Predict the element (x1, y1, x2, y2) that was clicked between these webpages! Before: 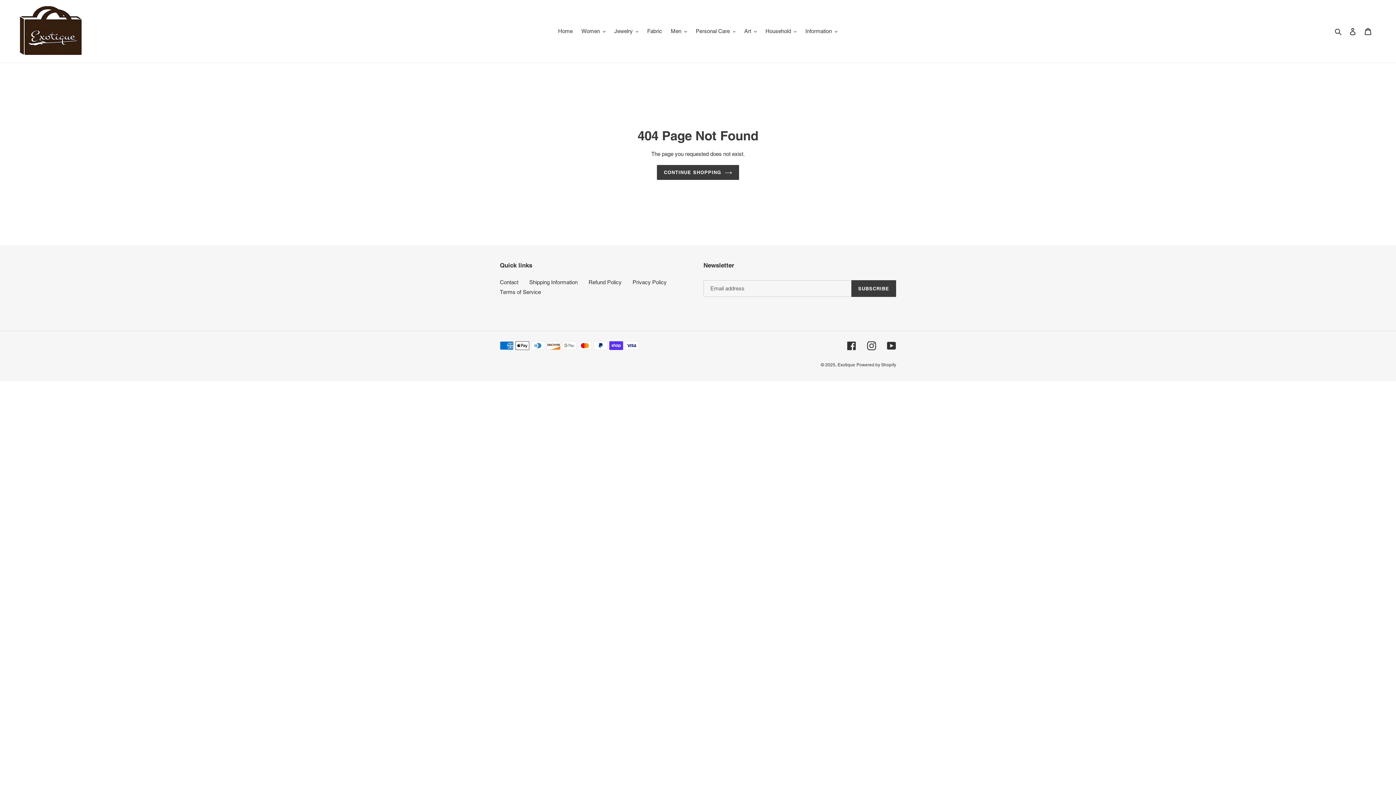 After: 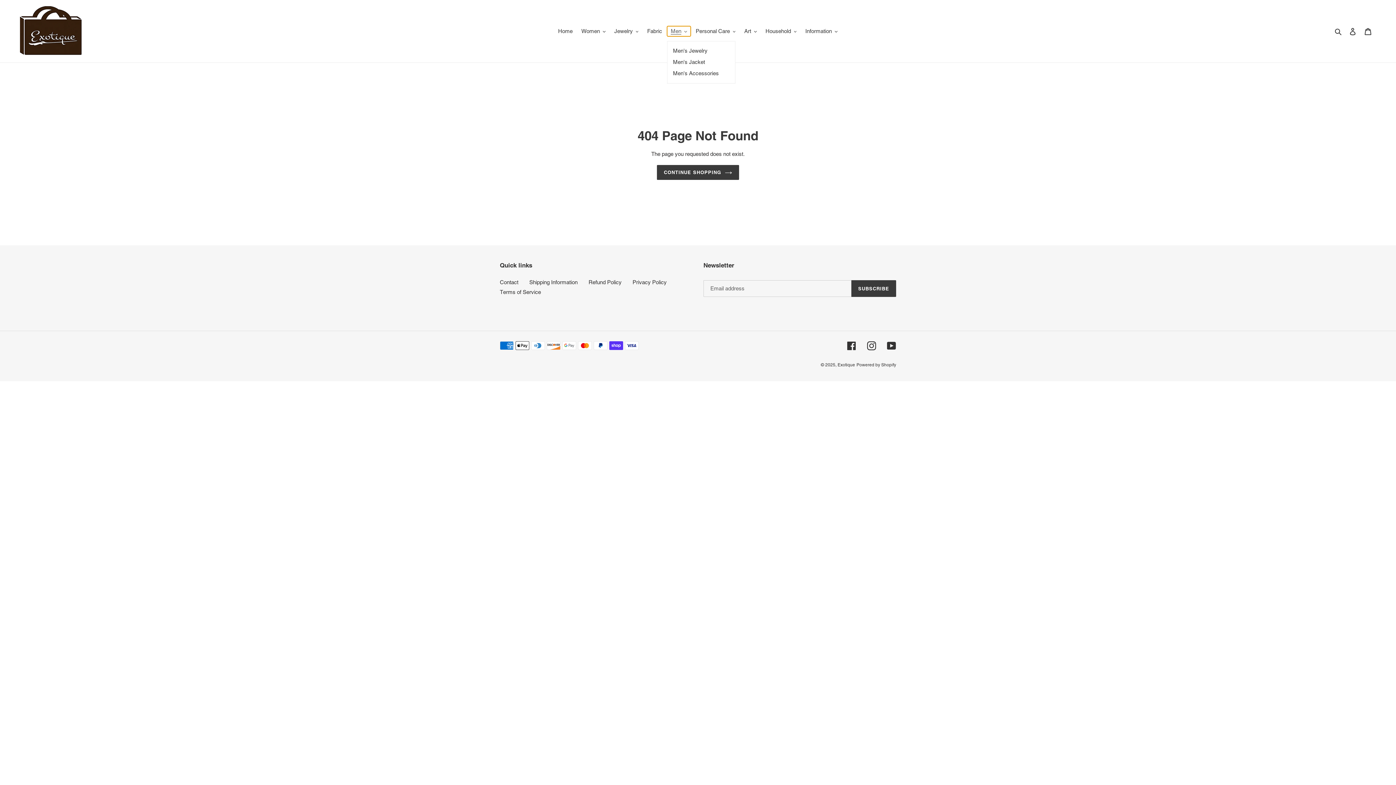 Action: bbox: (667, 26, 690, 36) label: Men